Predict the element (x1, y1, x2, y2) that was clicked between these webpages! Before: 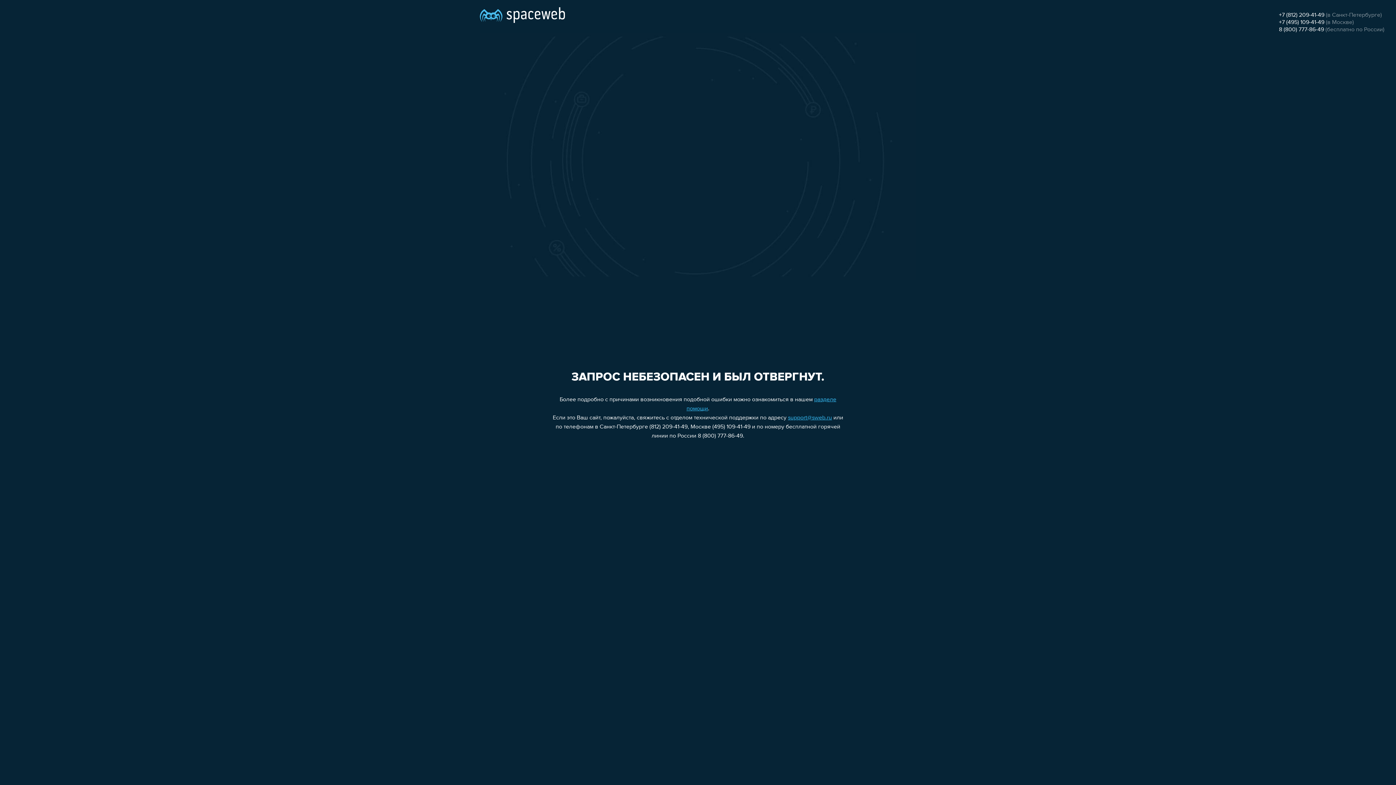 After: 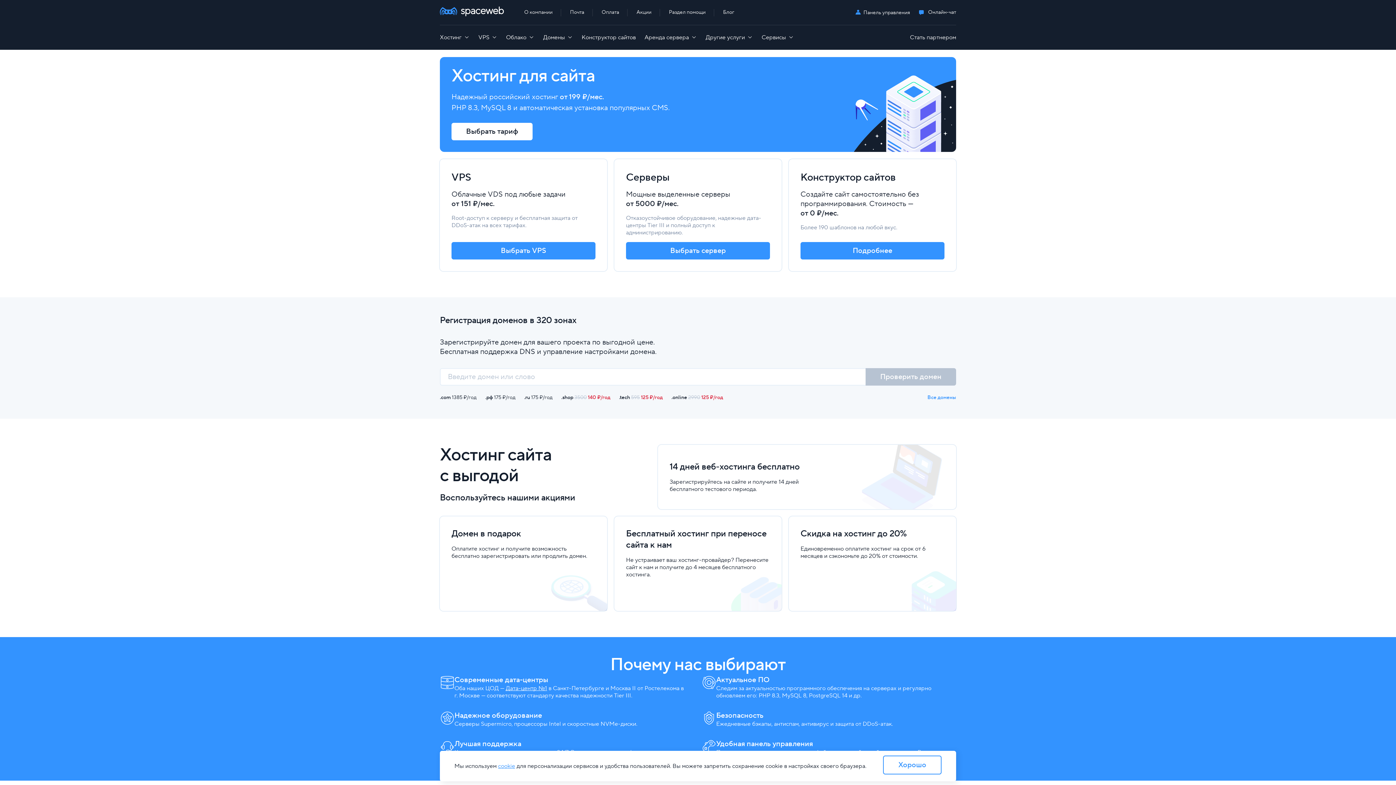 Action: bbox: (480, 0, 565, 25)